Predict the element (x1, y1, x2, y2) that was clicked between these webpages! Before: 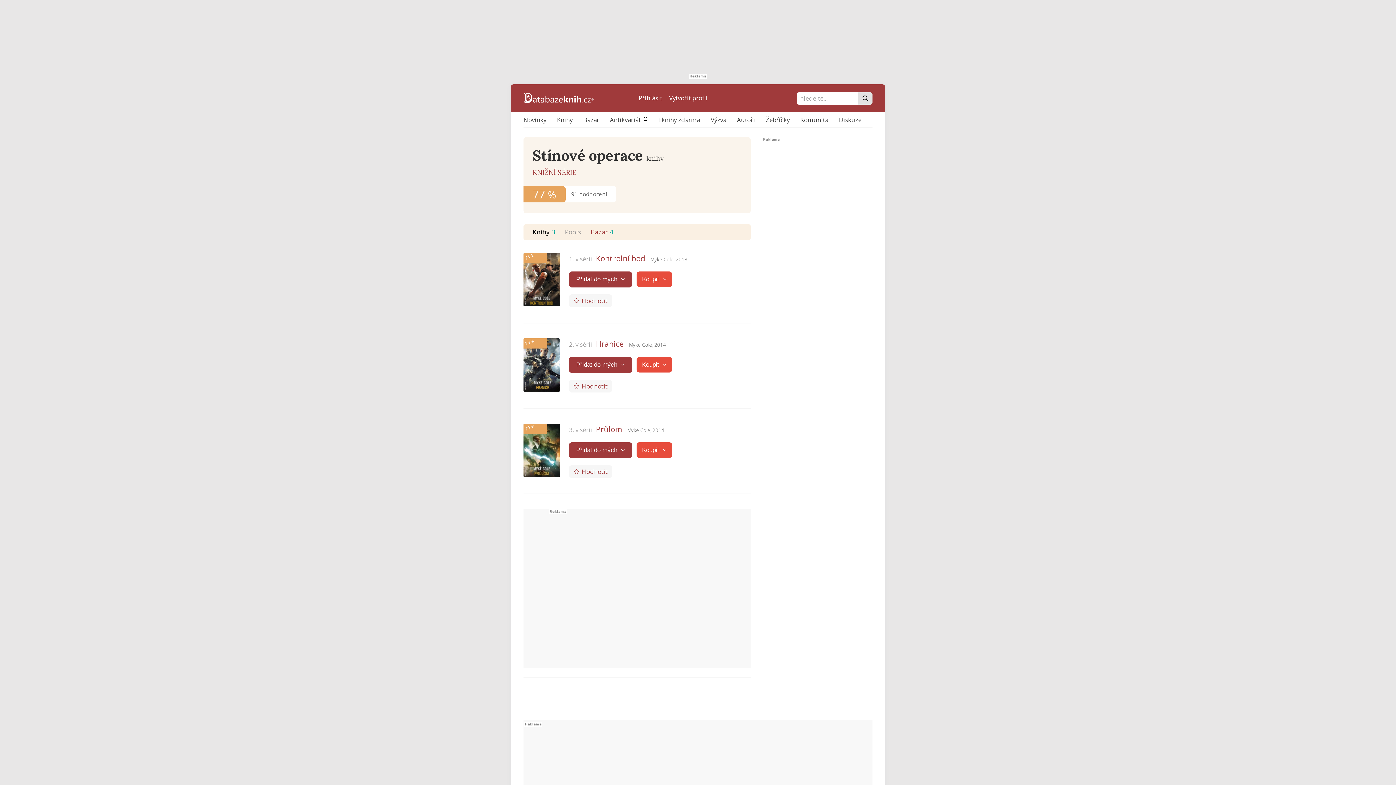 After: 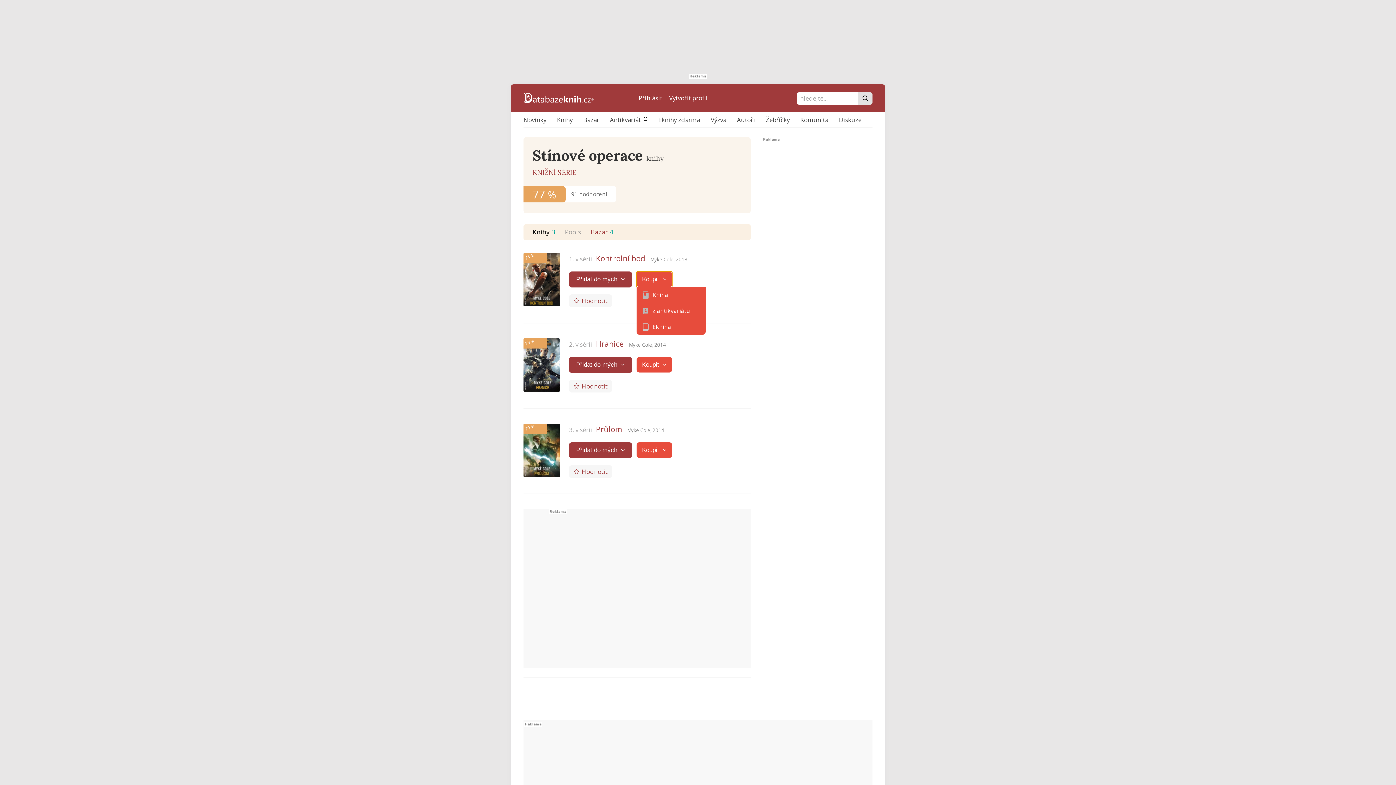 Action: label: Koupit bbox: (636, 274, 672, 283)